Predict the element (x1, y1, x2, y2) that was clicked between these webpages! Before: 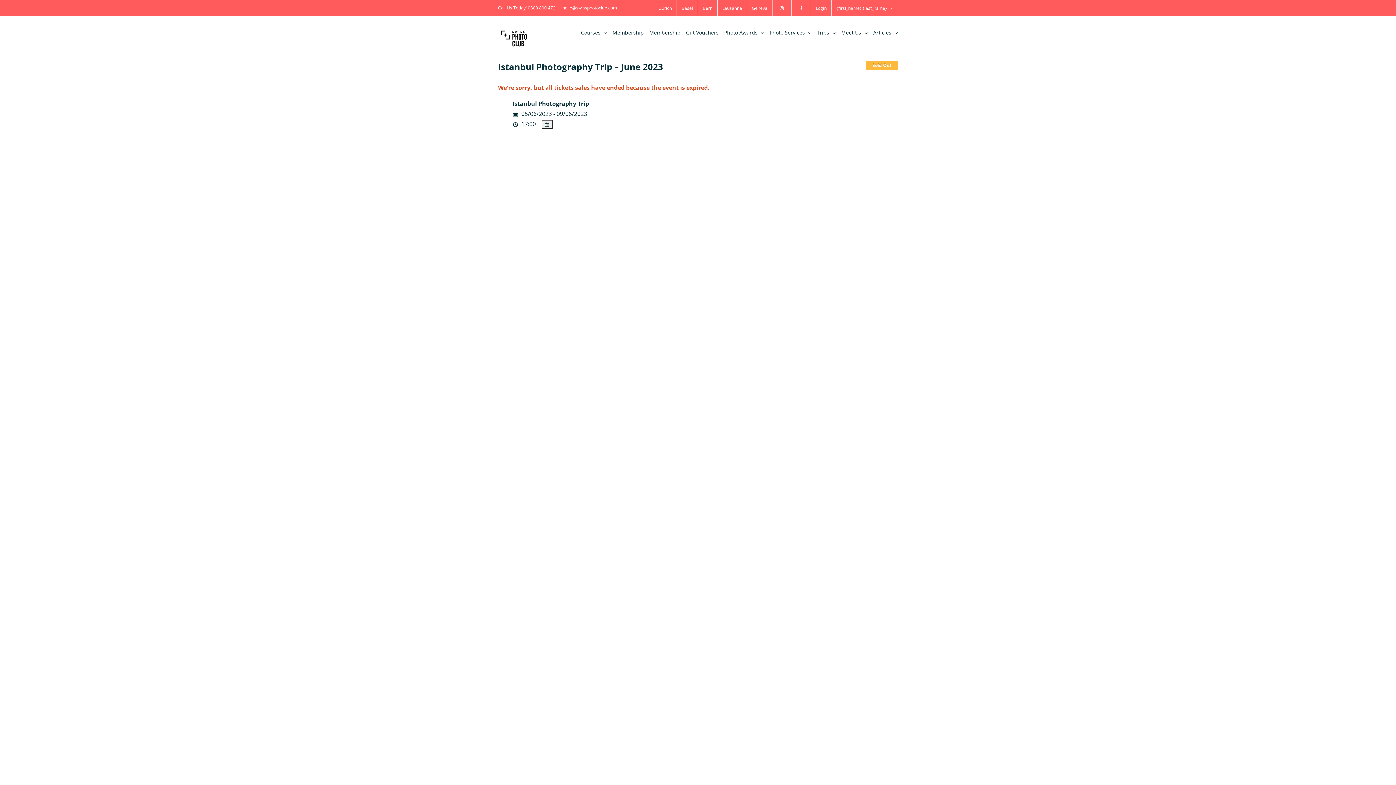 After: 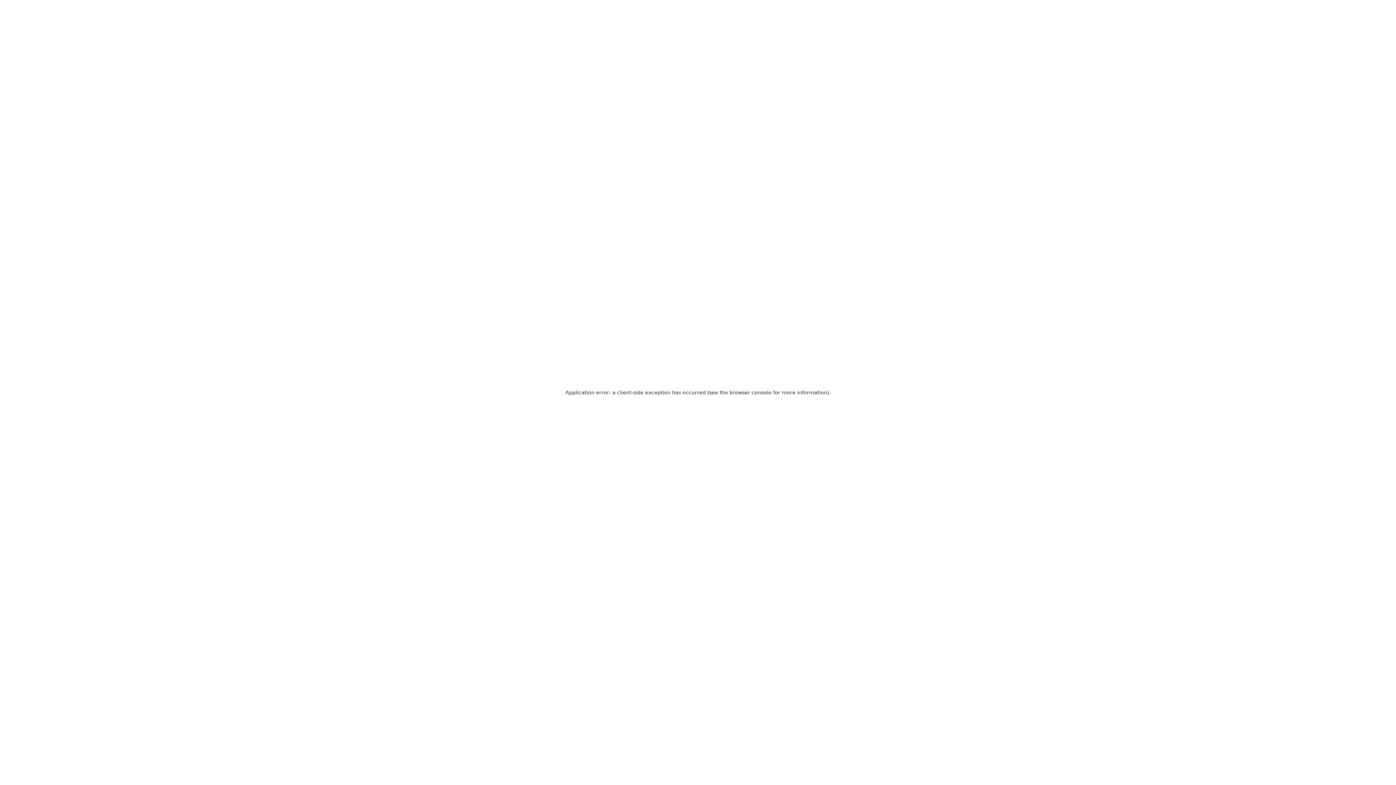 Action: label: Trips bbox: (817, 16, 836, 46)